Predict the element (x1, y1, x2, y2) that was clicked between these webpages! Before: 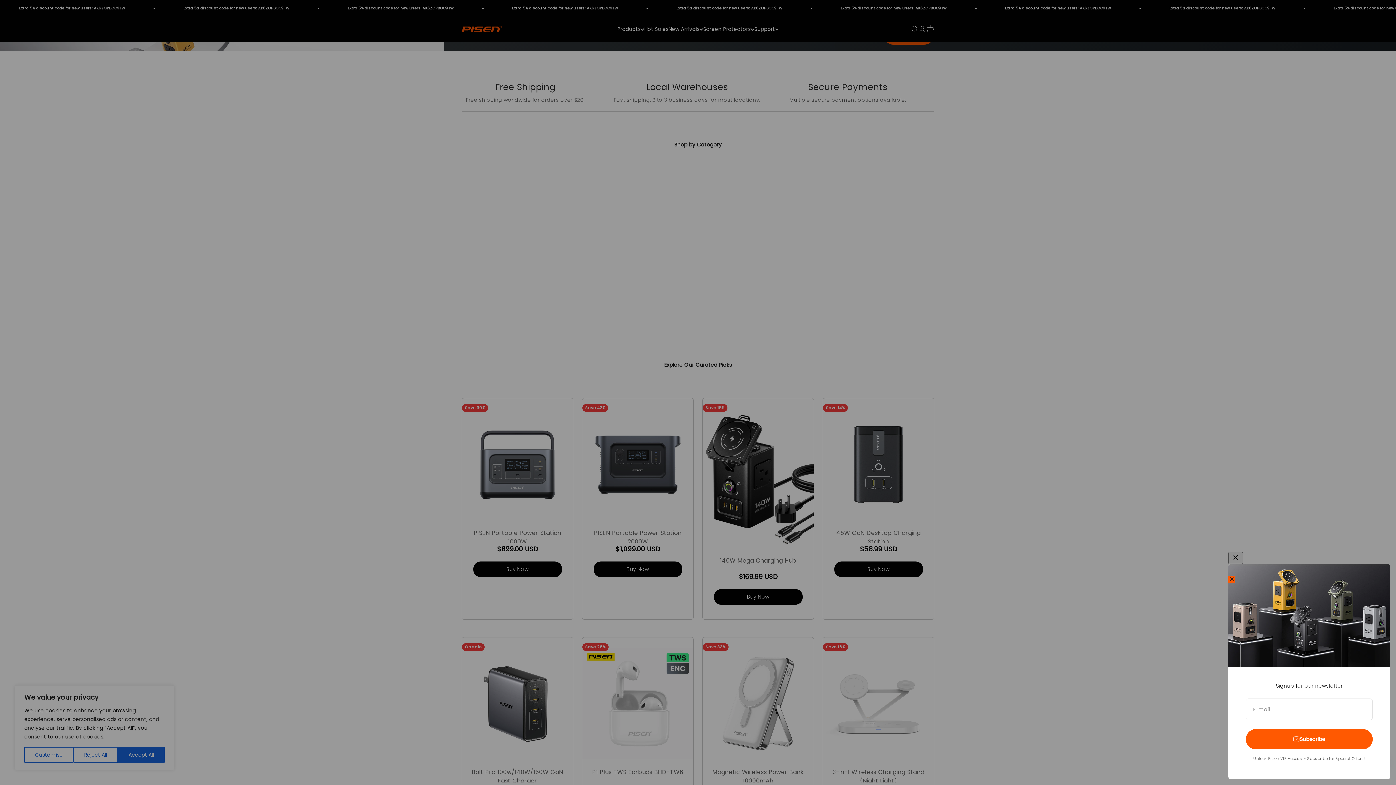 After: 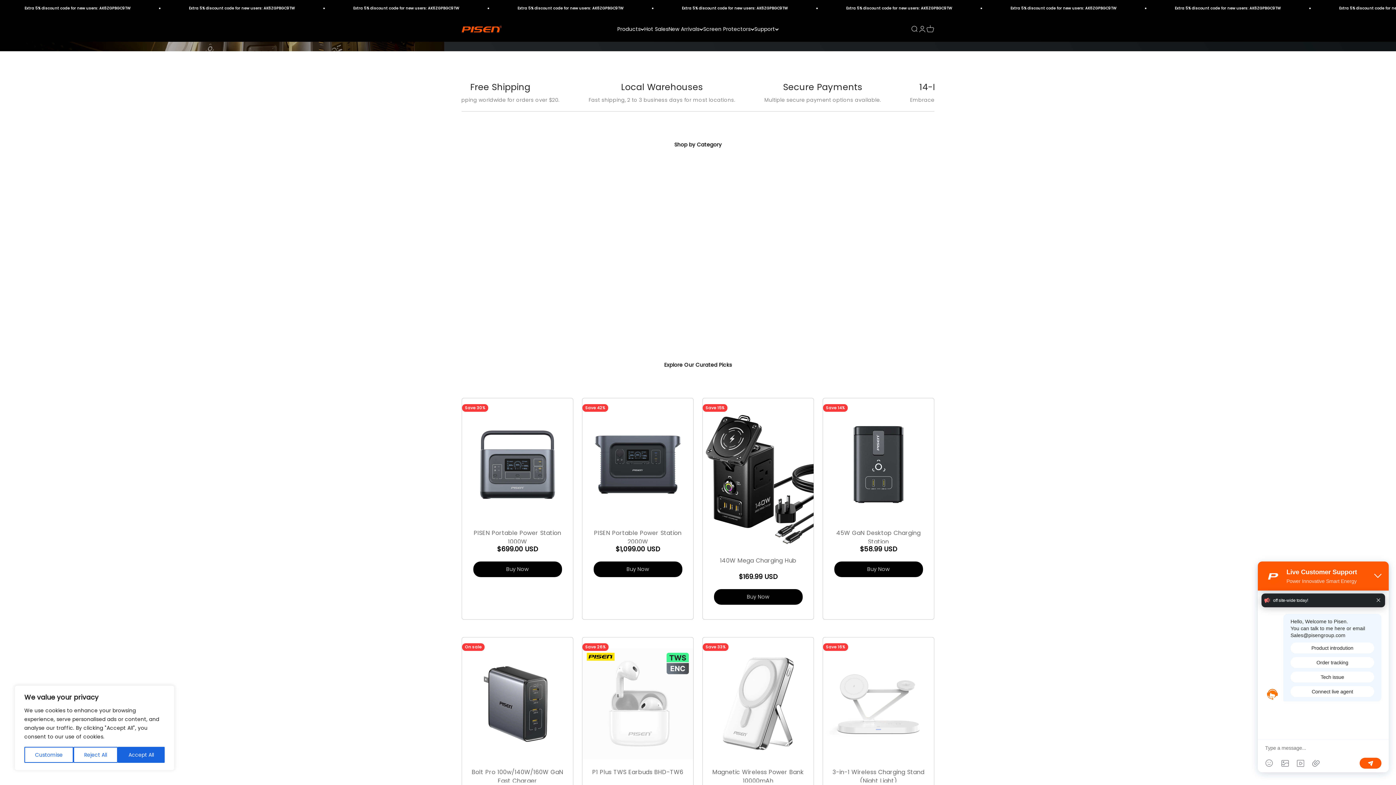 Action: label: Close bbox: (1228, 576, 1235, 583)